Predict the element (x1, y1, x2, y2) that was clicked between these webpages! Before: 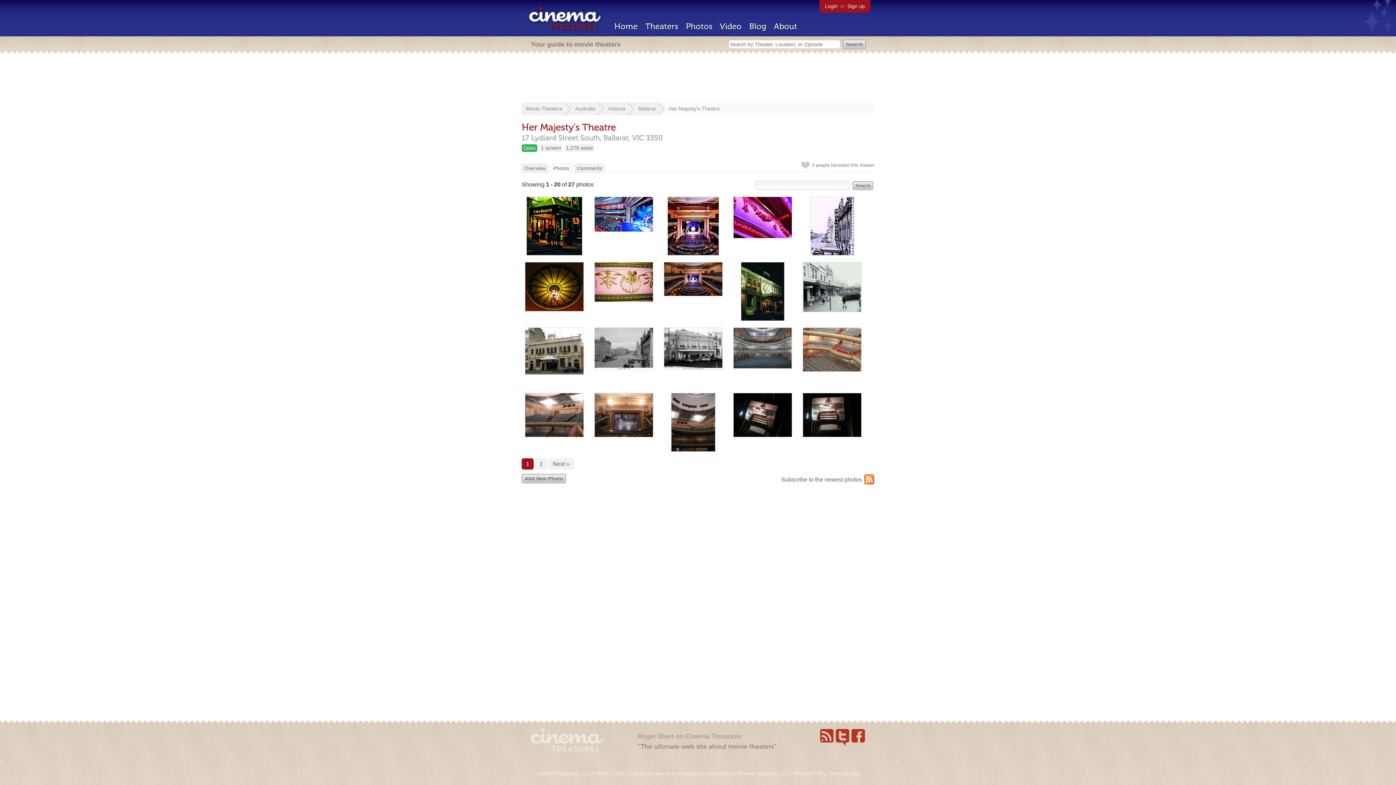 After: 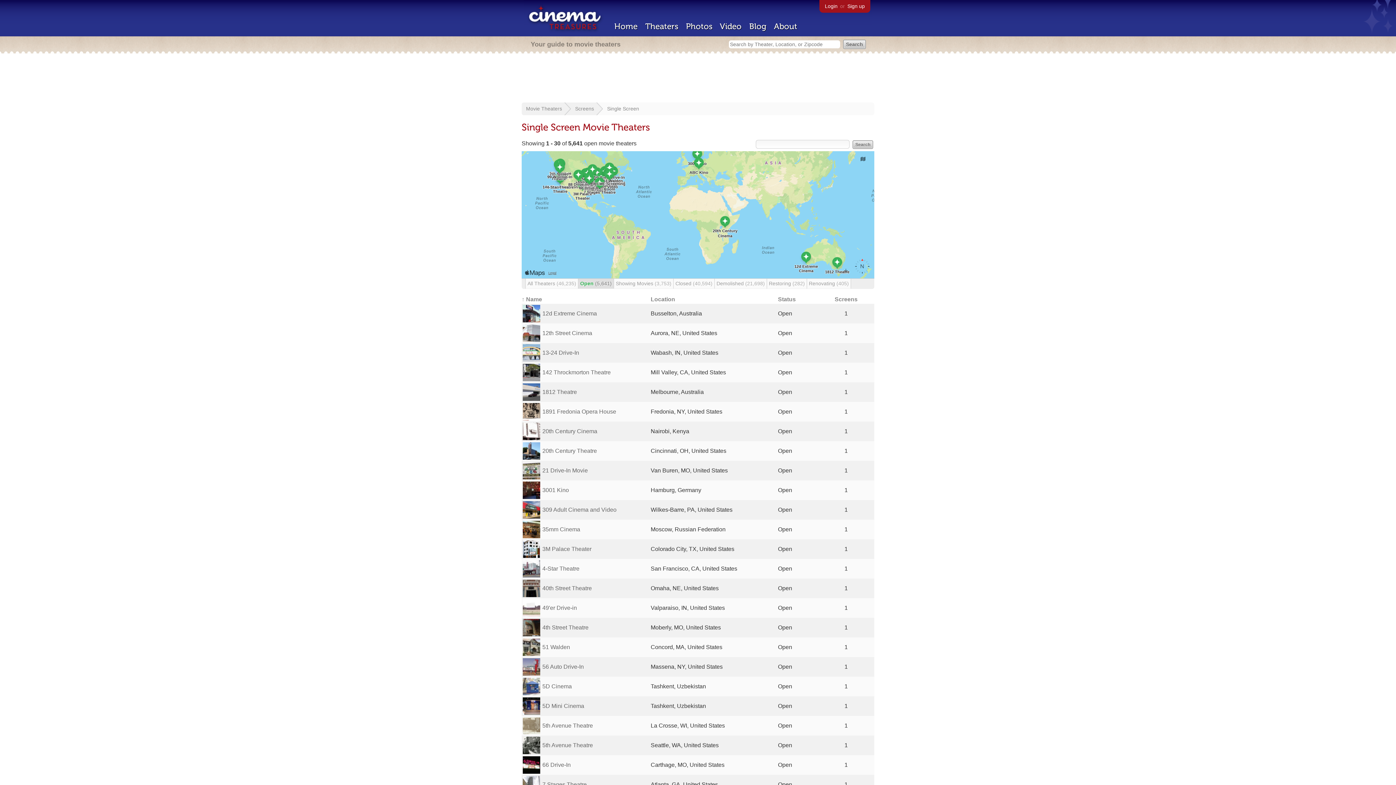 Action: label: 1 screen bbox: (541, 145, 561, 150)